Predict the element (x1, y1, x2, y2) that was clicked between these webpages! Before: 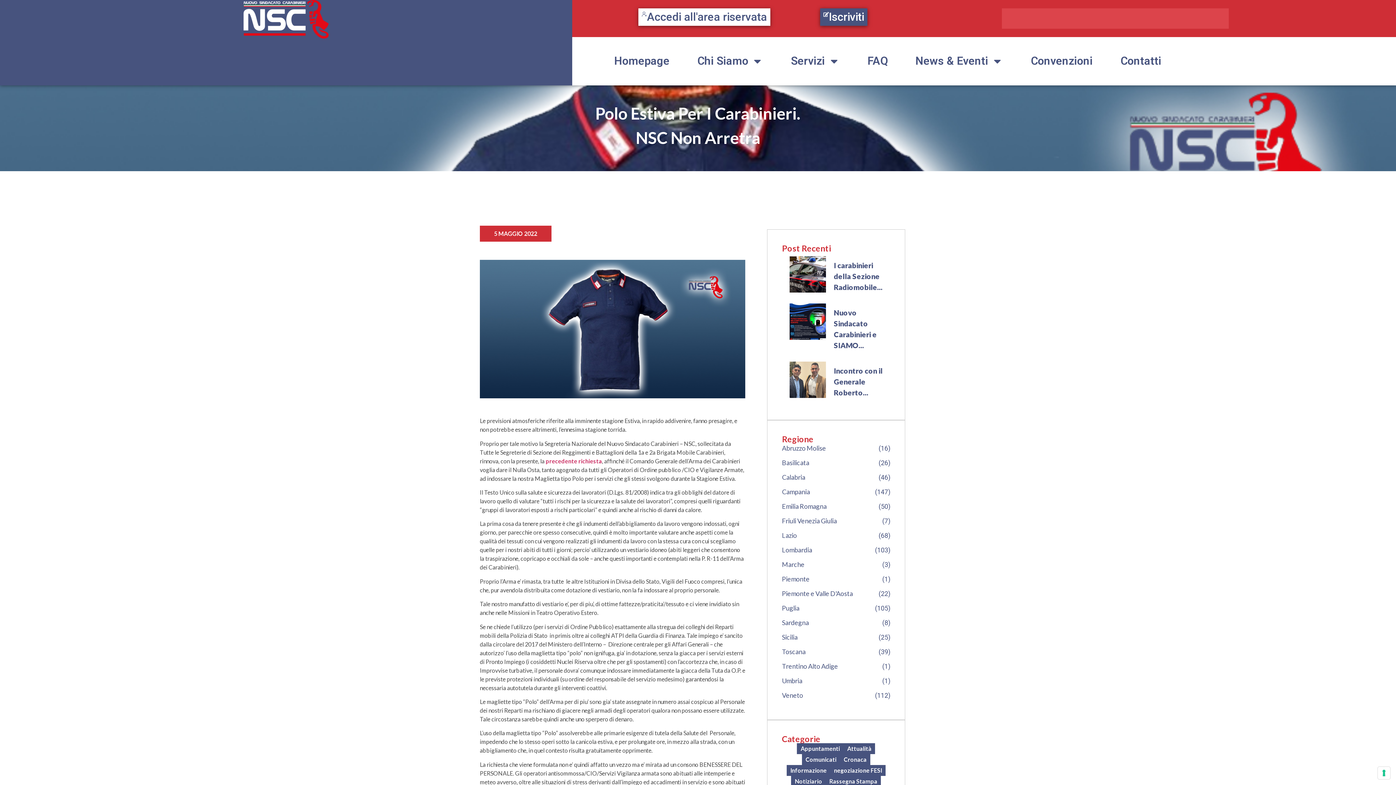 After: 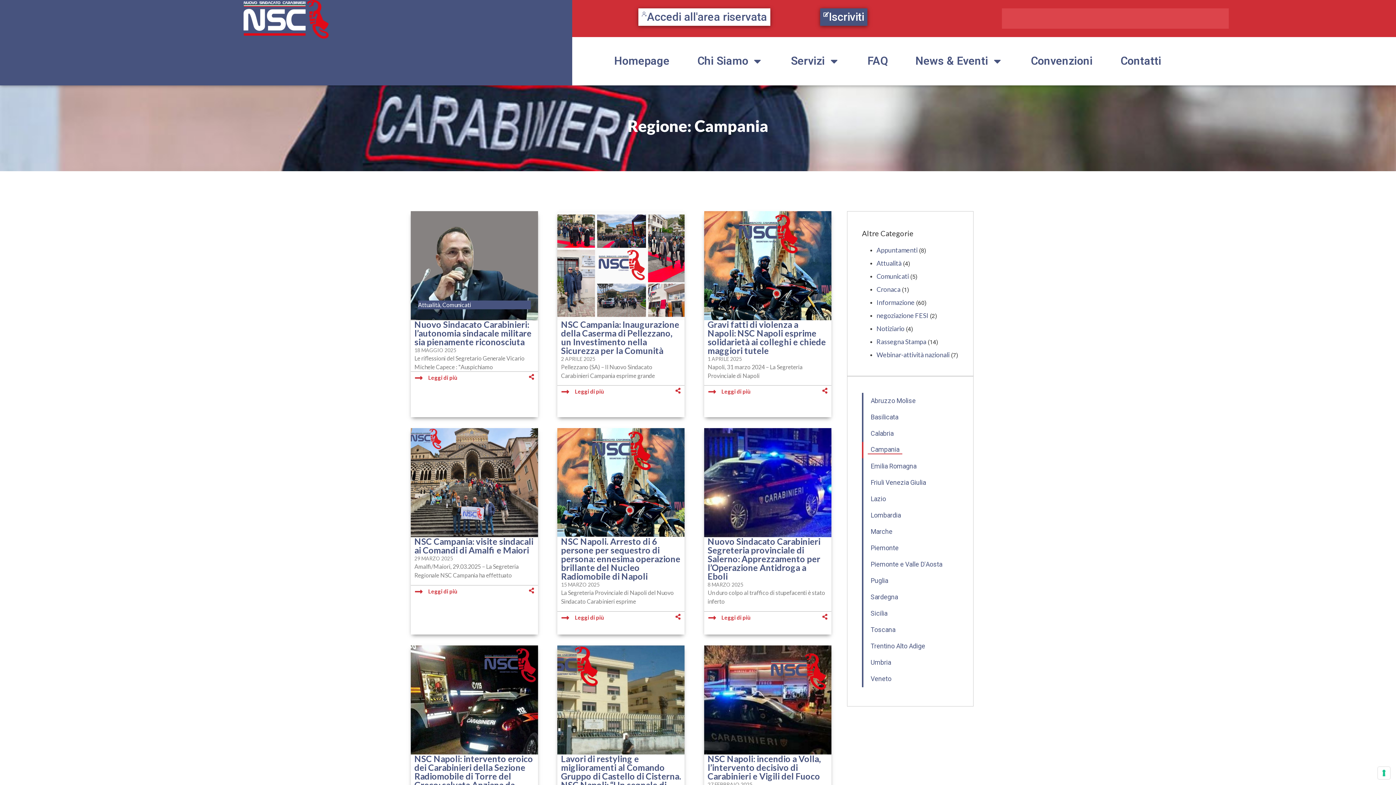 Action: label: Campania bbox: (782, 487, 875, 497)